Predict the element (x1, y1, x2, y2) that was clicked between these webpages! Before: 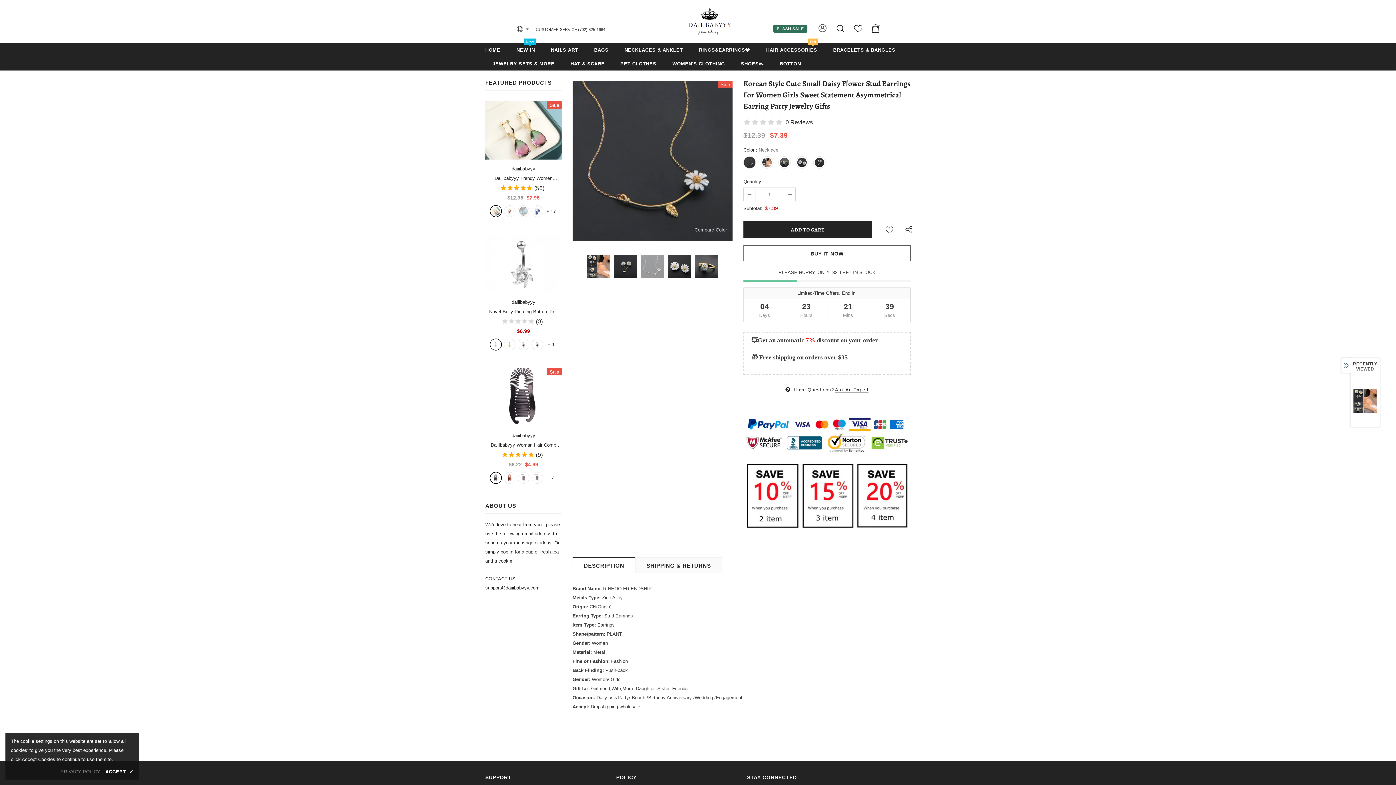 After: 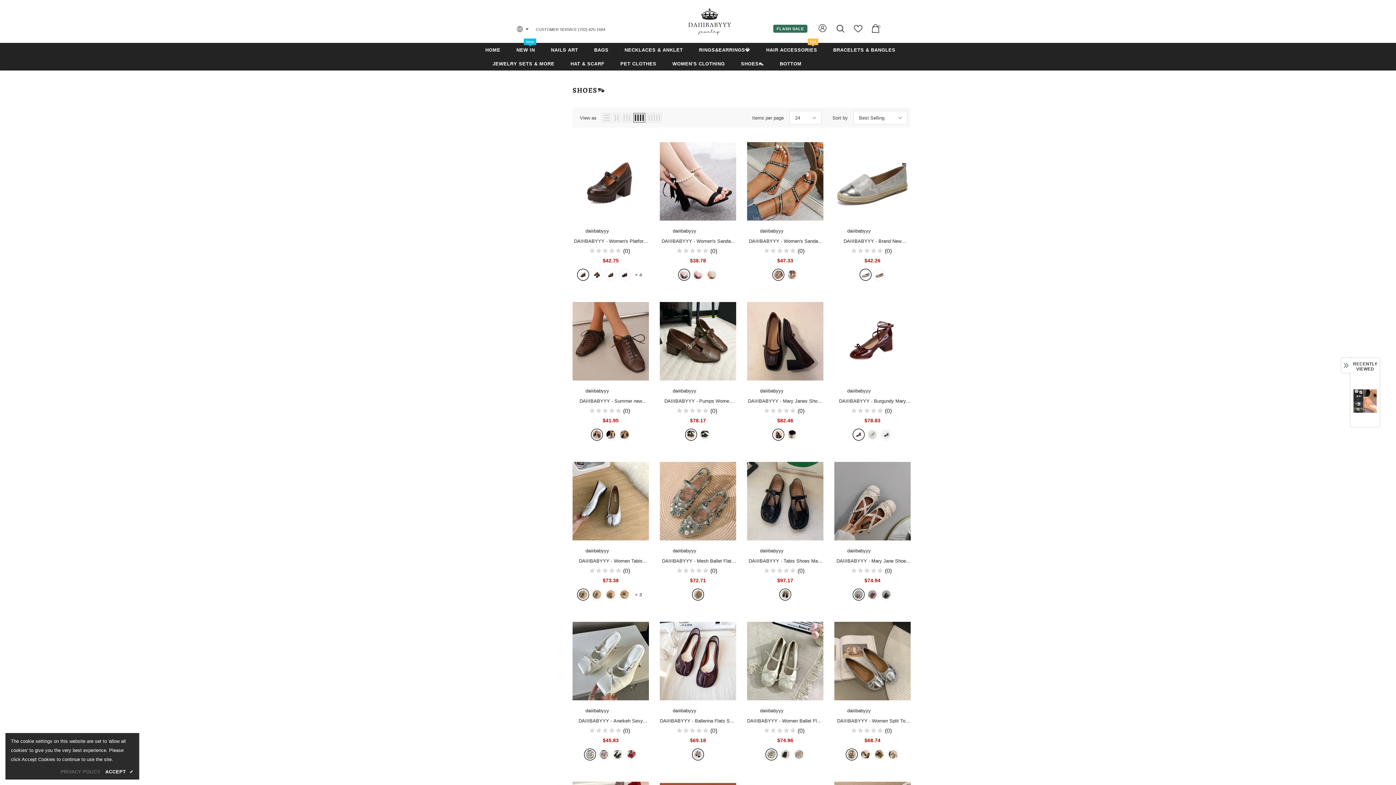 Action: label: SHOES👠 bbox: (741, 56, 763, 70)